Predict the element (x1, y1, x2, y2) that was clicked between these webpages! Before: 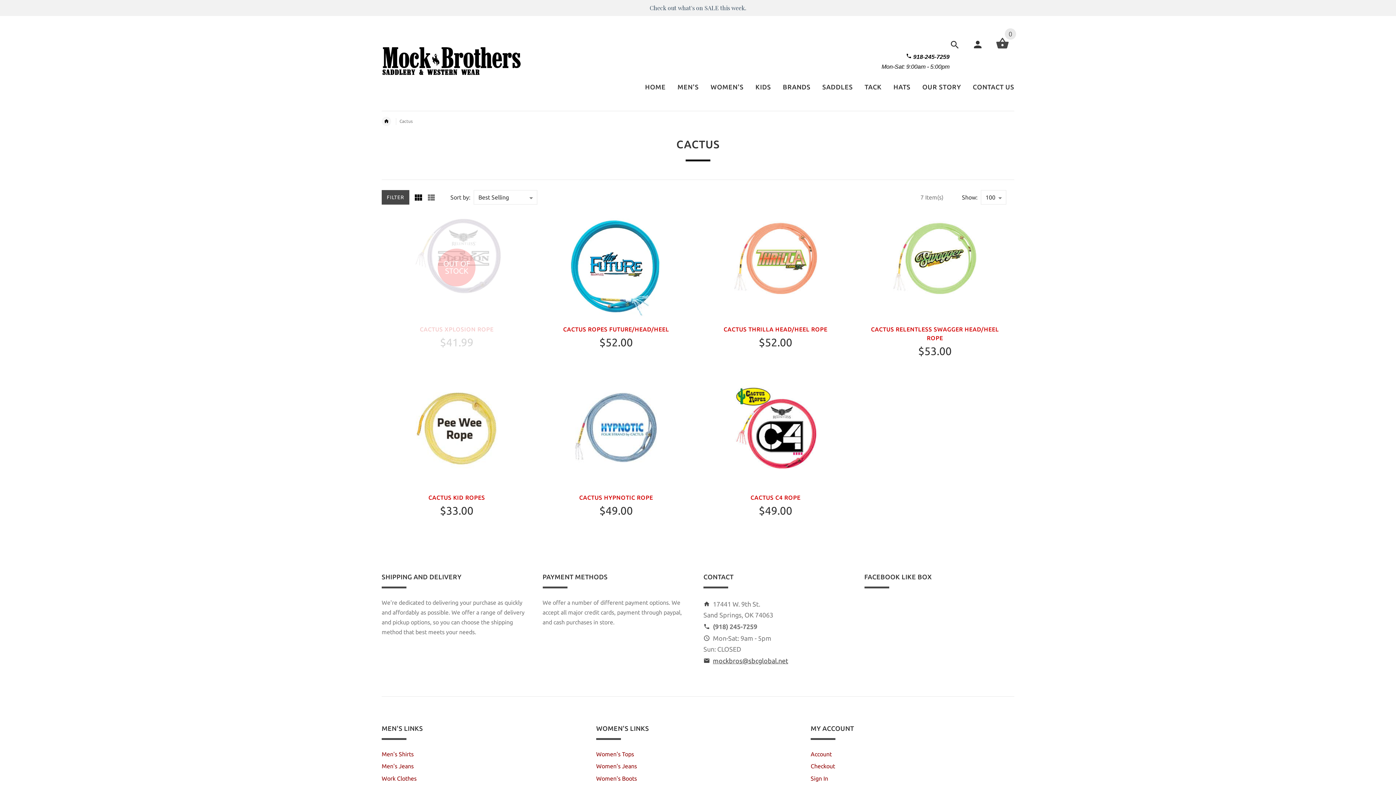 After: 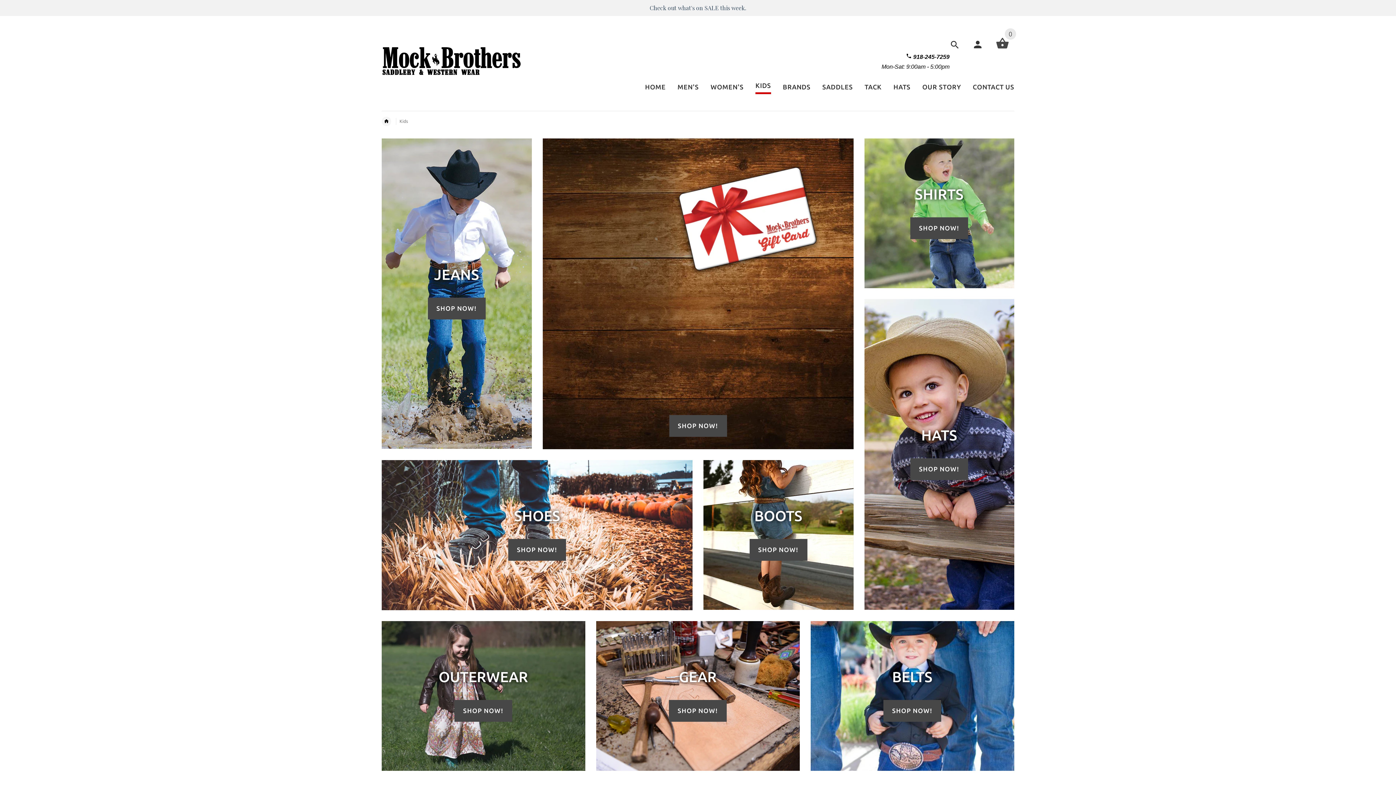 Action: label: KIDS bbox: (749, 76, 777, 99)